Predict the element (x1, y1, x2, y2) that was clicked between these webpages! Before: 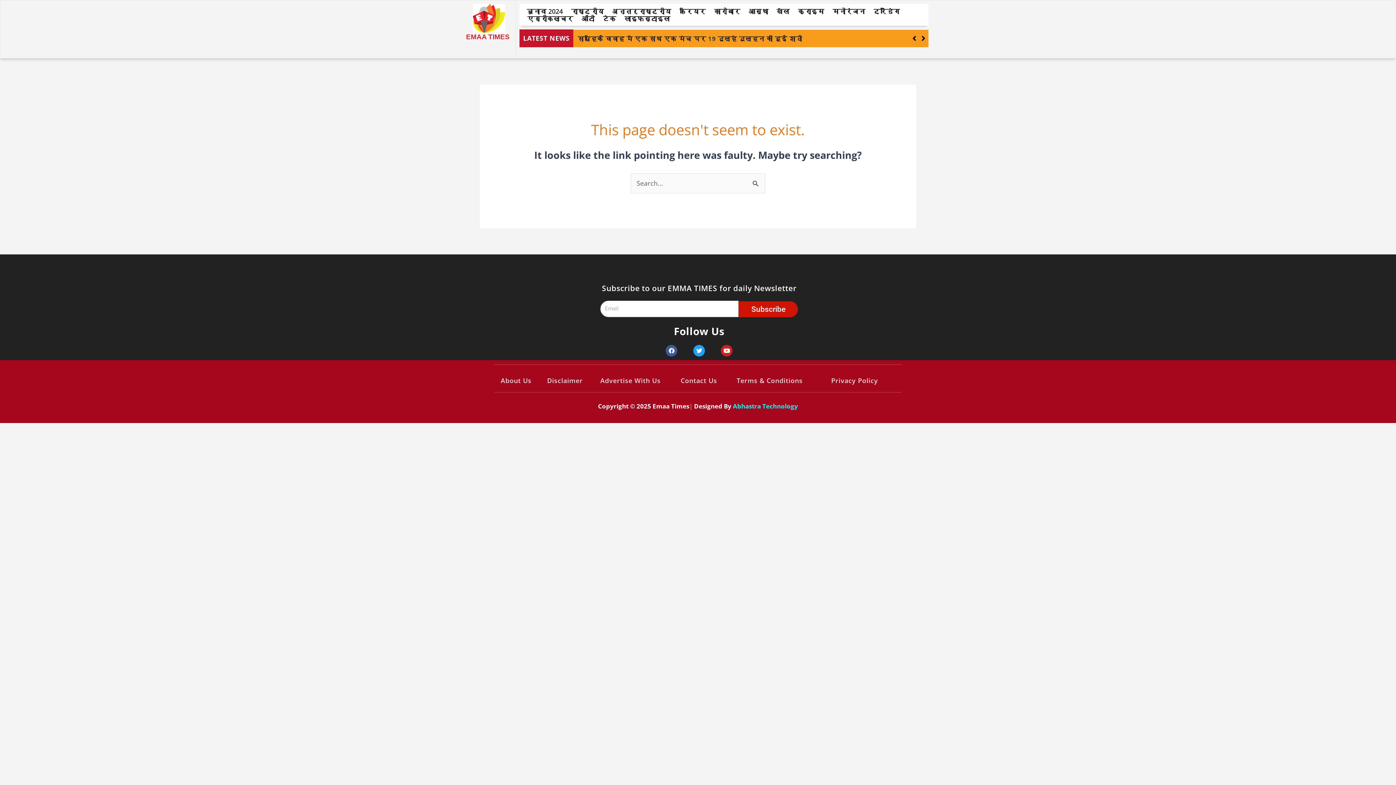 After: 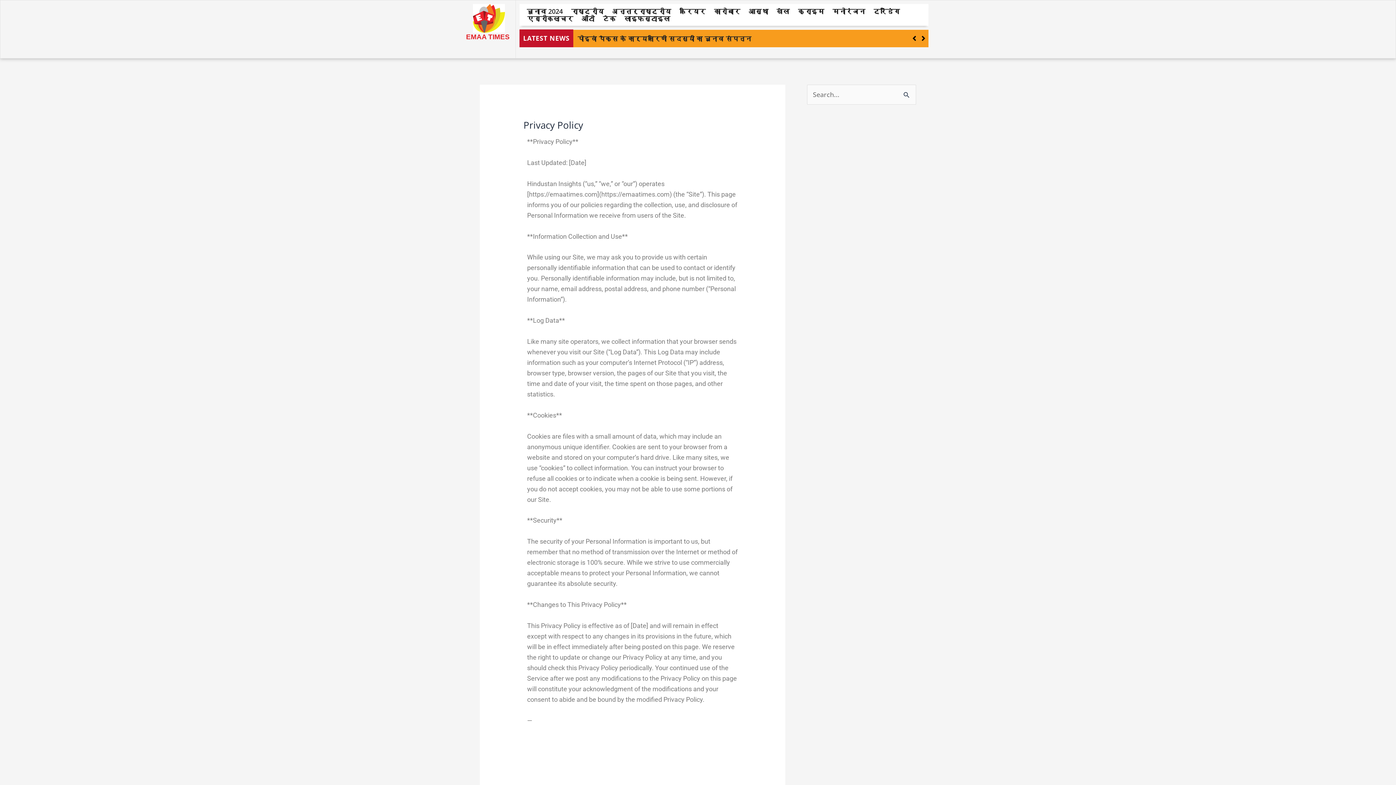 Action: label: Privacy Policy bbox: (831, 376, 878, 384)